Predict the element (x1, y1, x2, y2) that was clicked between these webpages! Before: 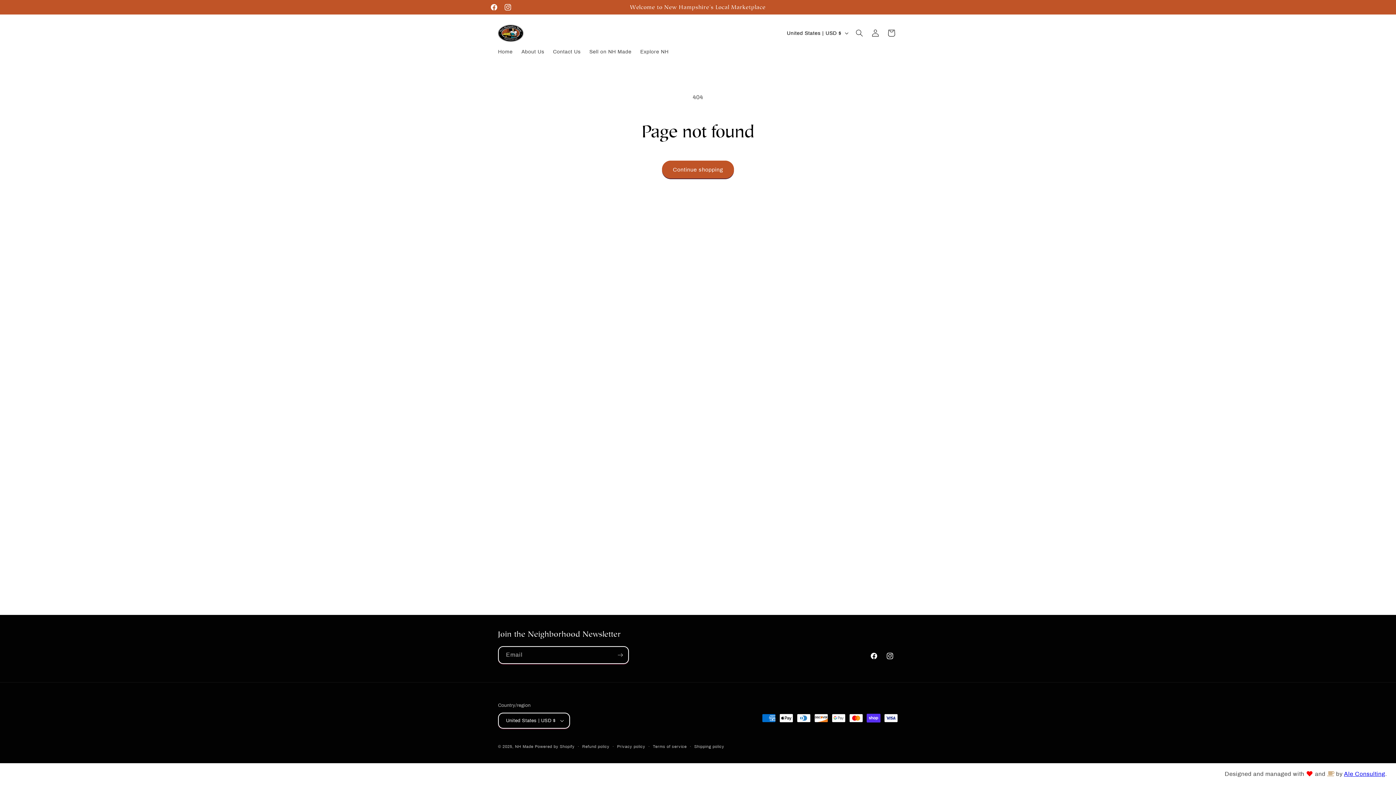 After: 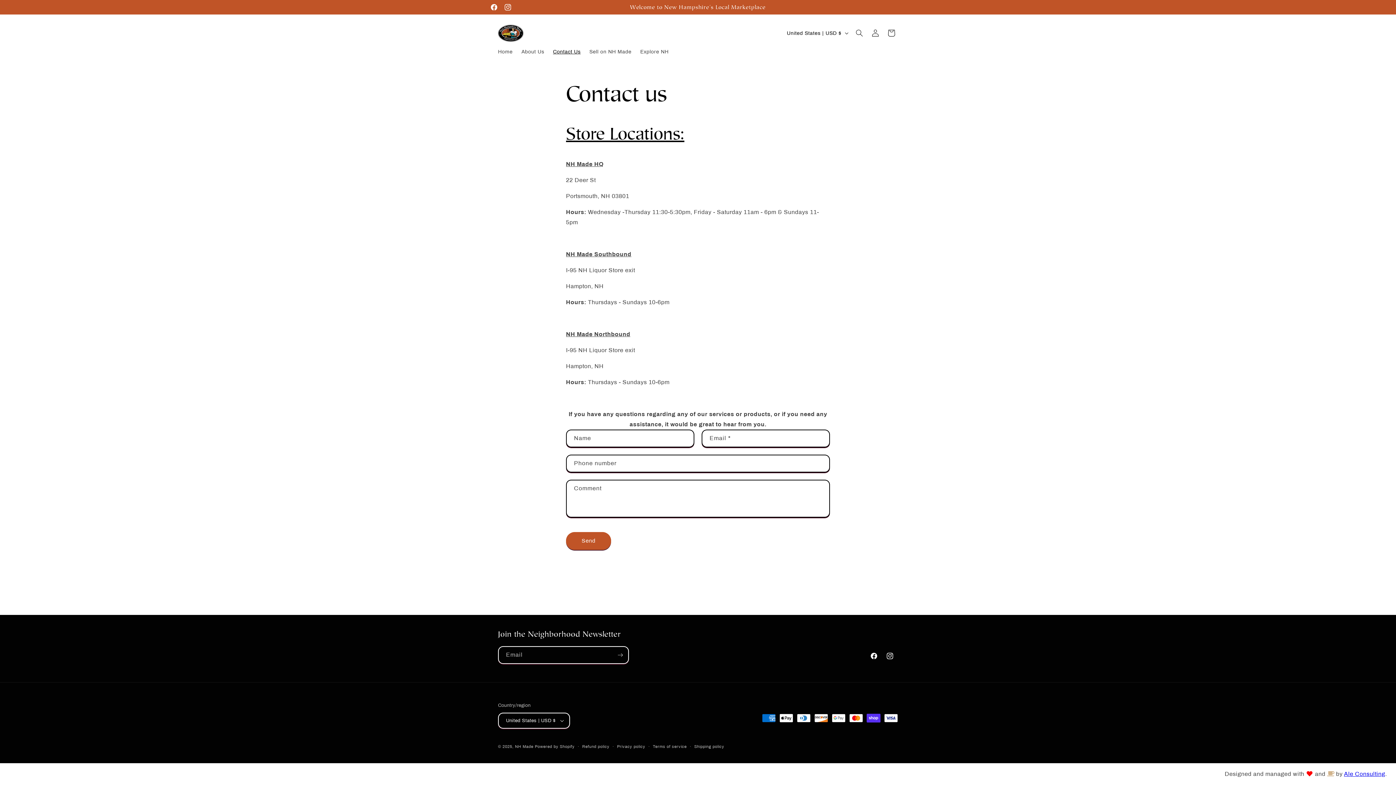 Action: label: Contact Us bbox: (548, 44, 585, 59)